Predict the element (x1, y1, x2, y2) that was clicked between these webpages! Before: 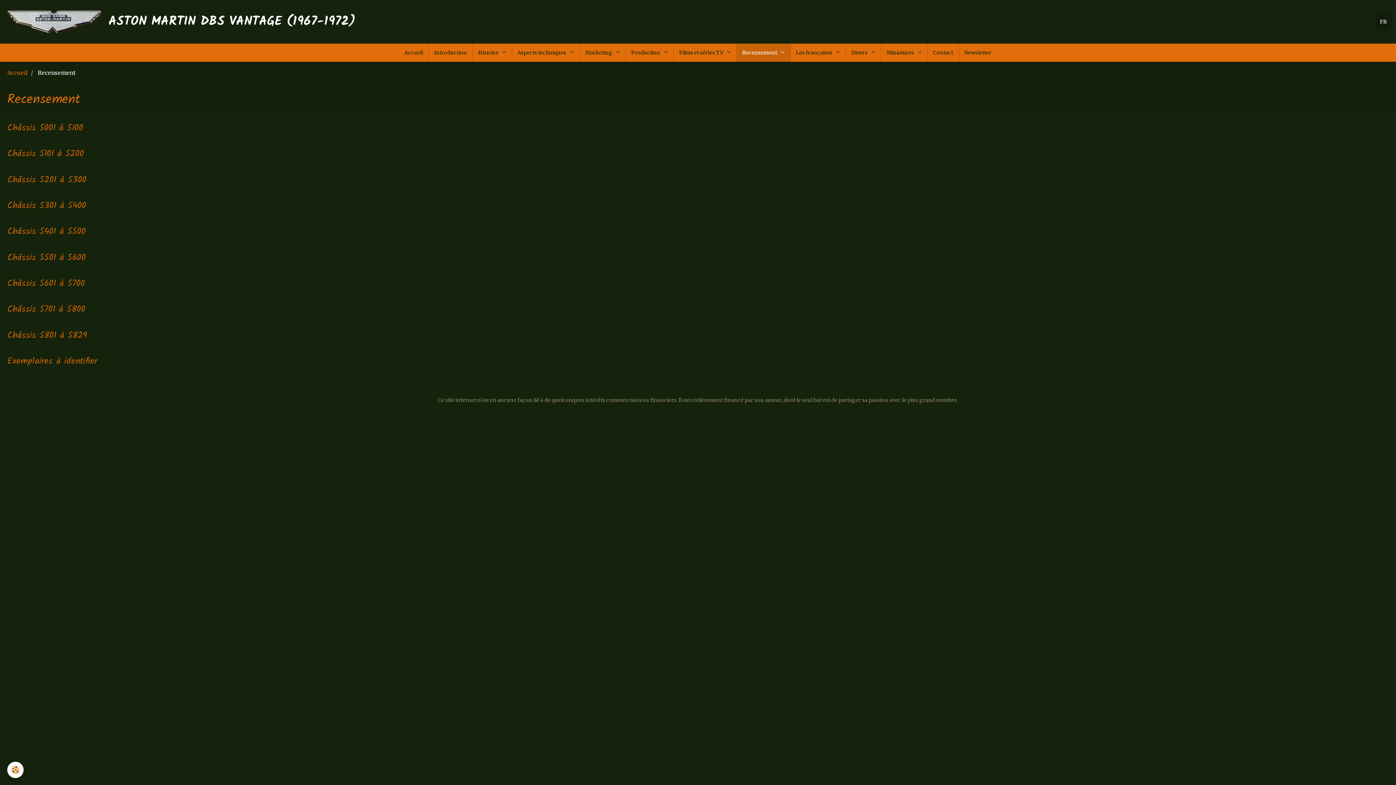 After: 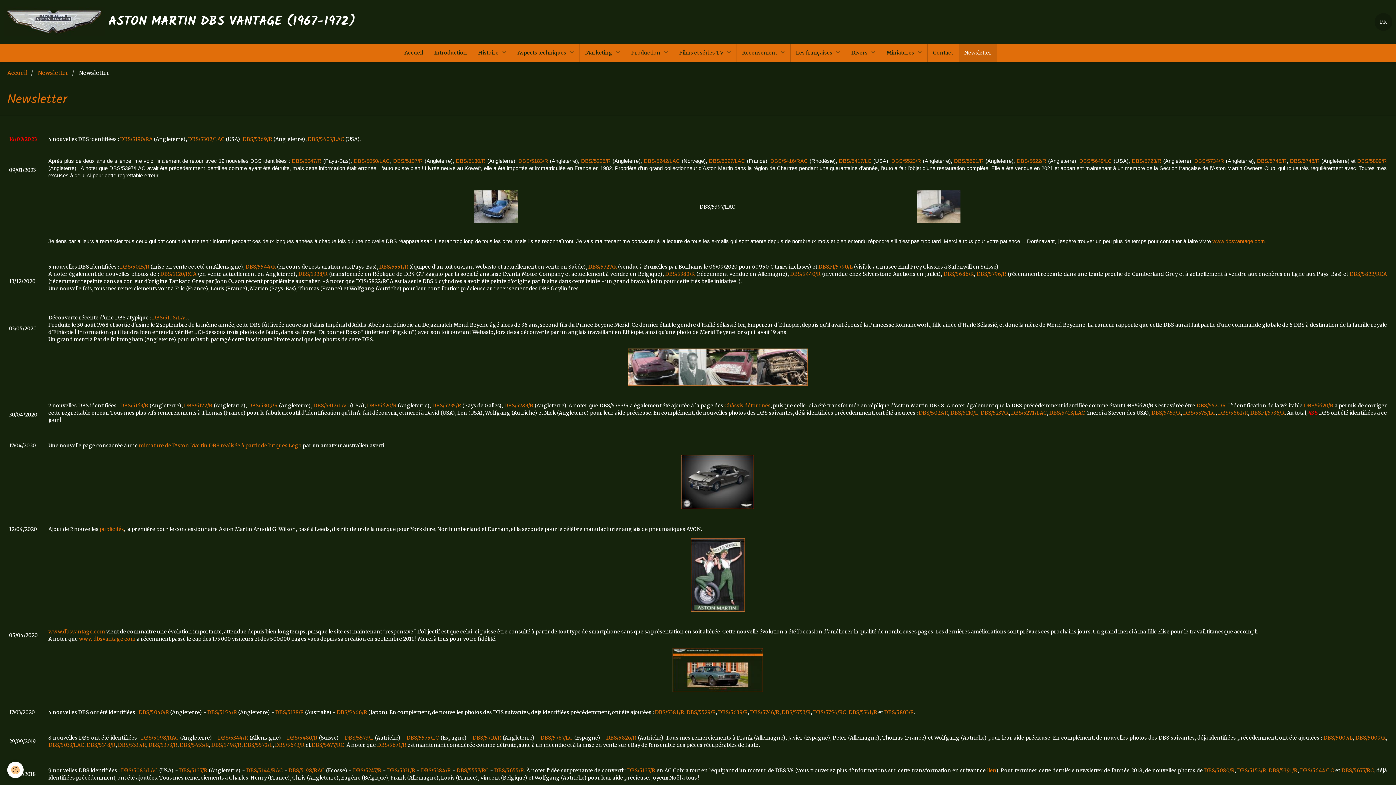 Action: label: Newsletter bbox: (959, 43, 997, 61)